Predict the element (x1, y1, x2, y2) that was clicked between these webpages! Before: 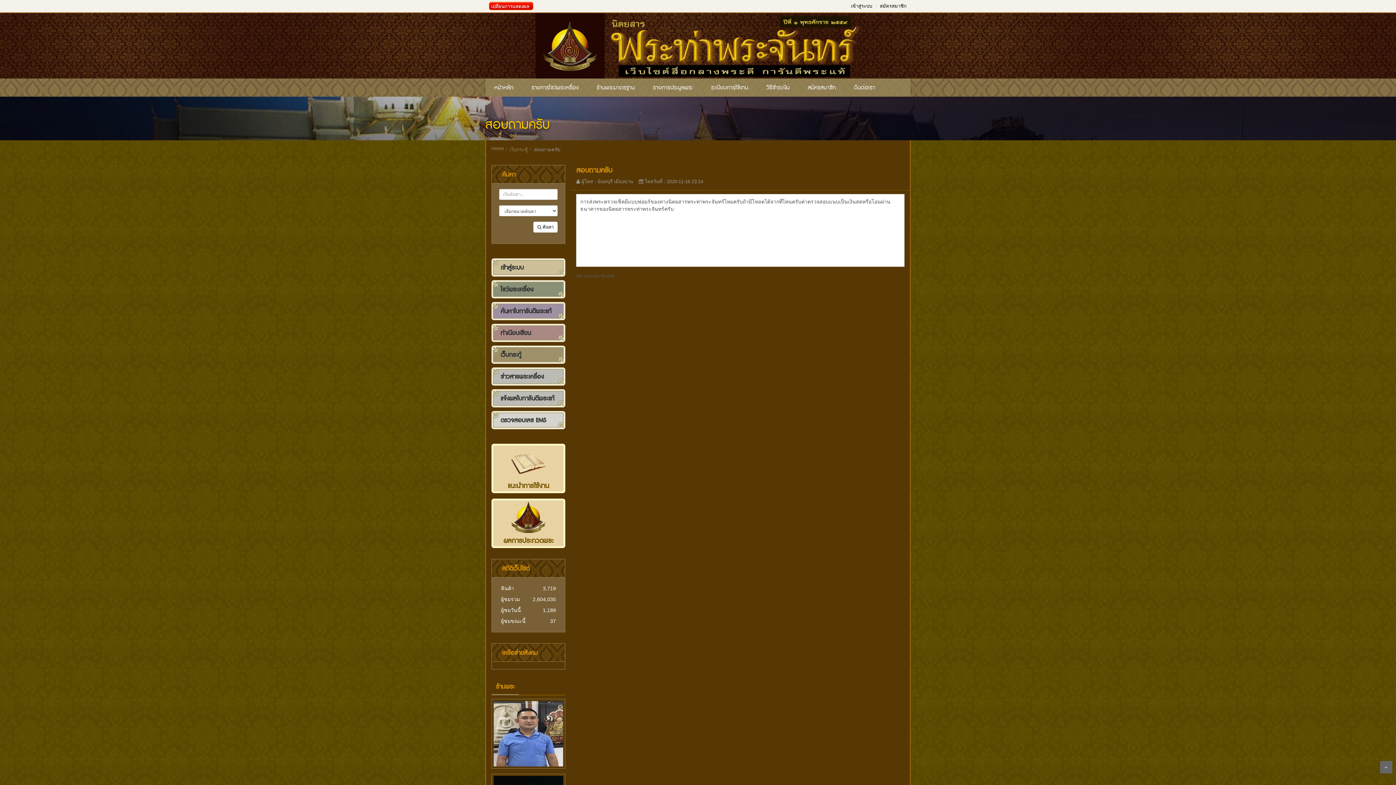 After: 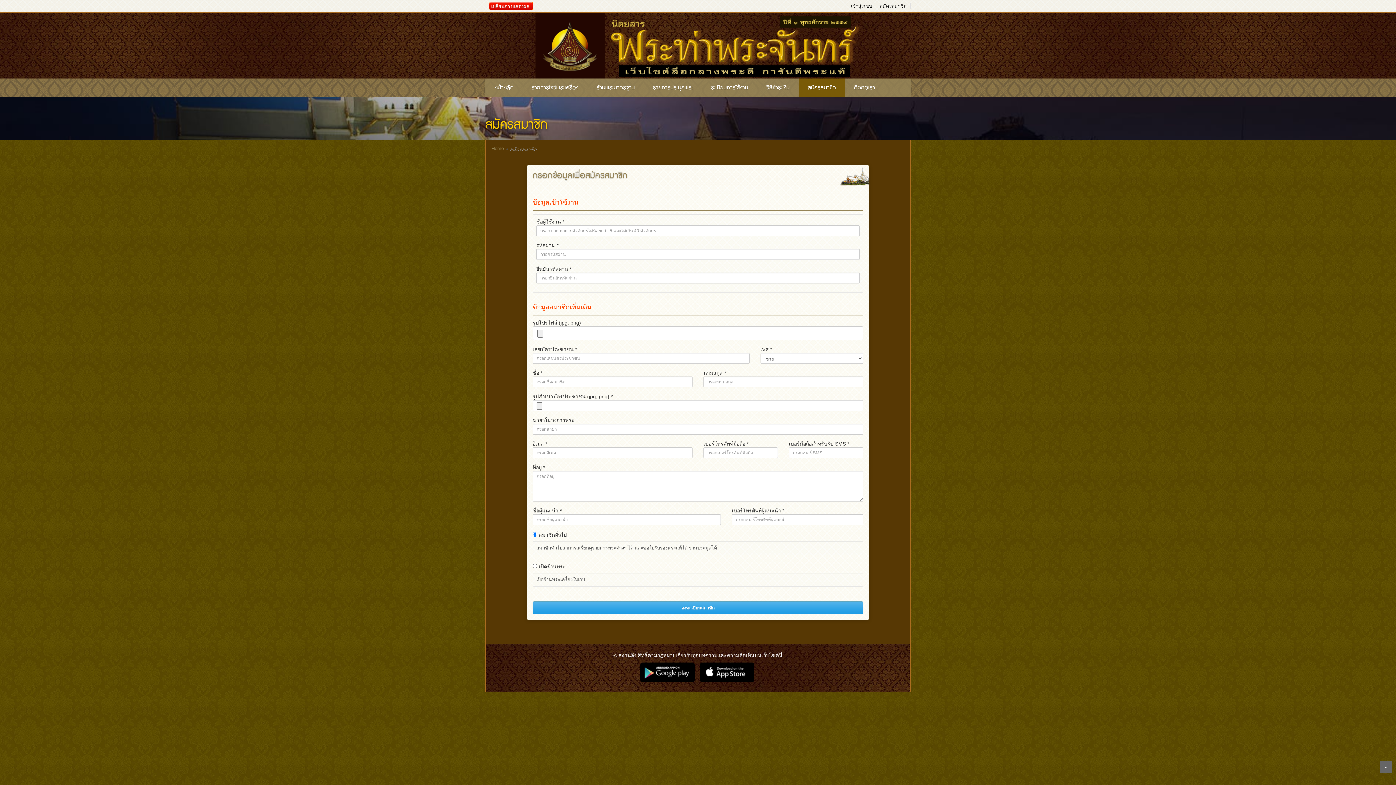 Action: bbox: (880, 3, 910, 8) label: สมัครสมาชิก